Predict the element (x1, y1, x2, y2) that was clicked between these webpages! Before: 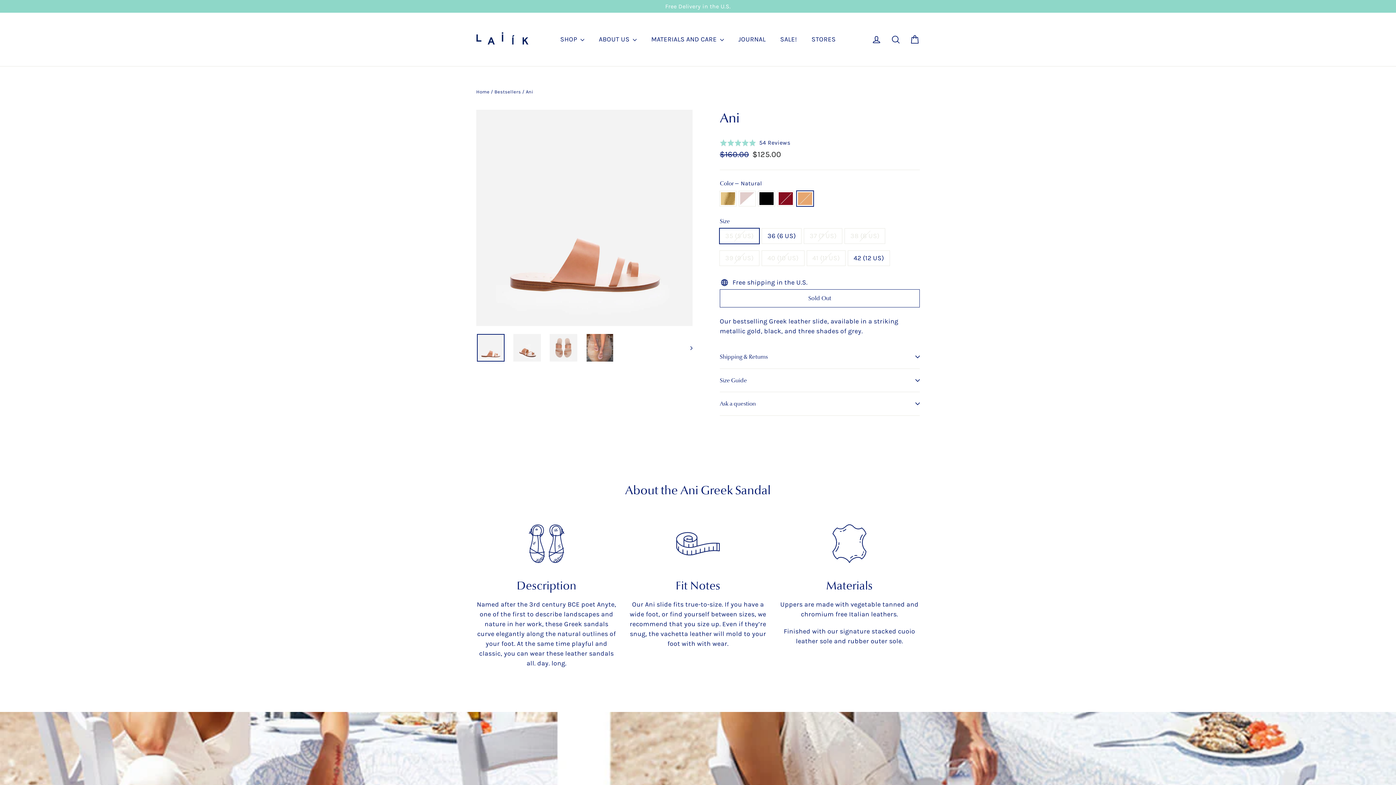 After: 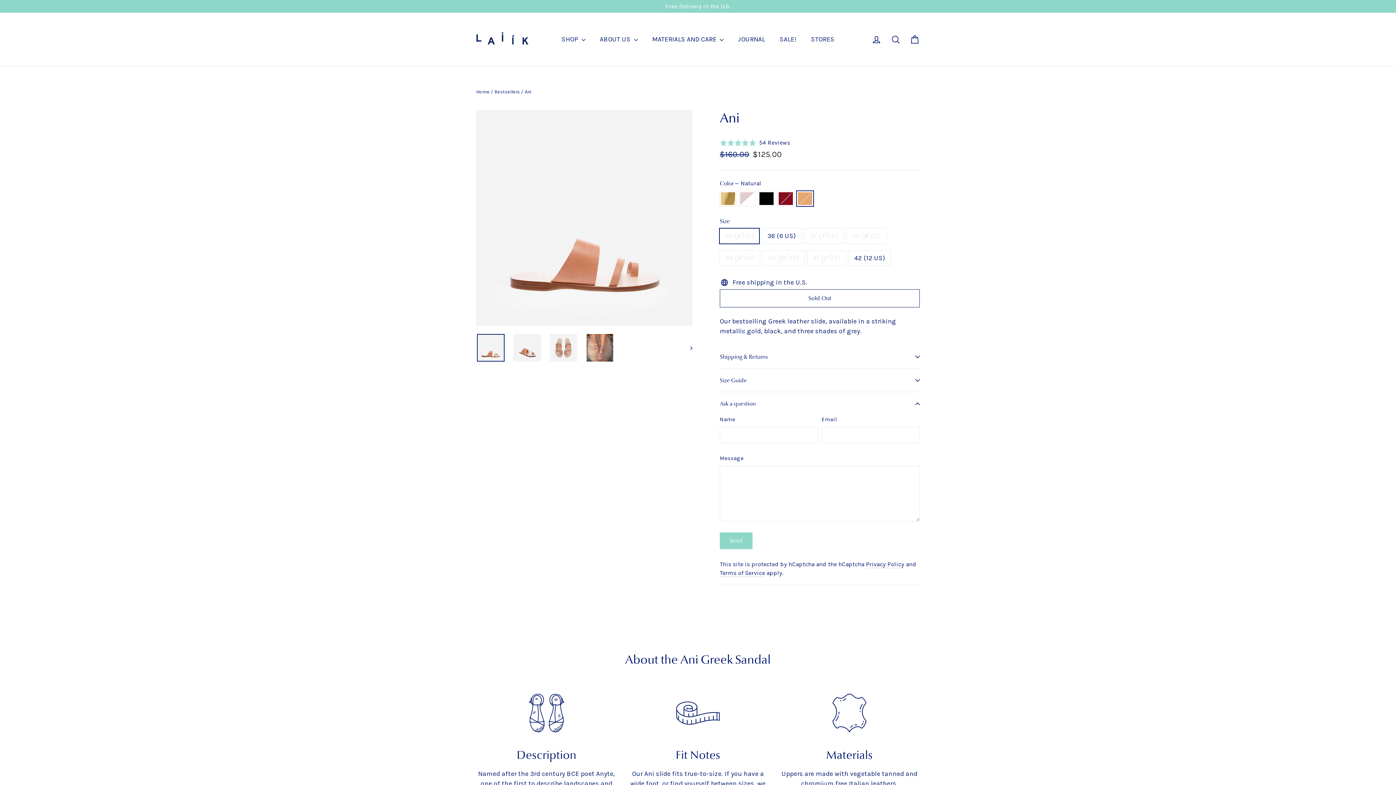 Action: label: Ask a question bbox: (720, 392, 920, 415)